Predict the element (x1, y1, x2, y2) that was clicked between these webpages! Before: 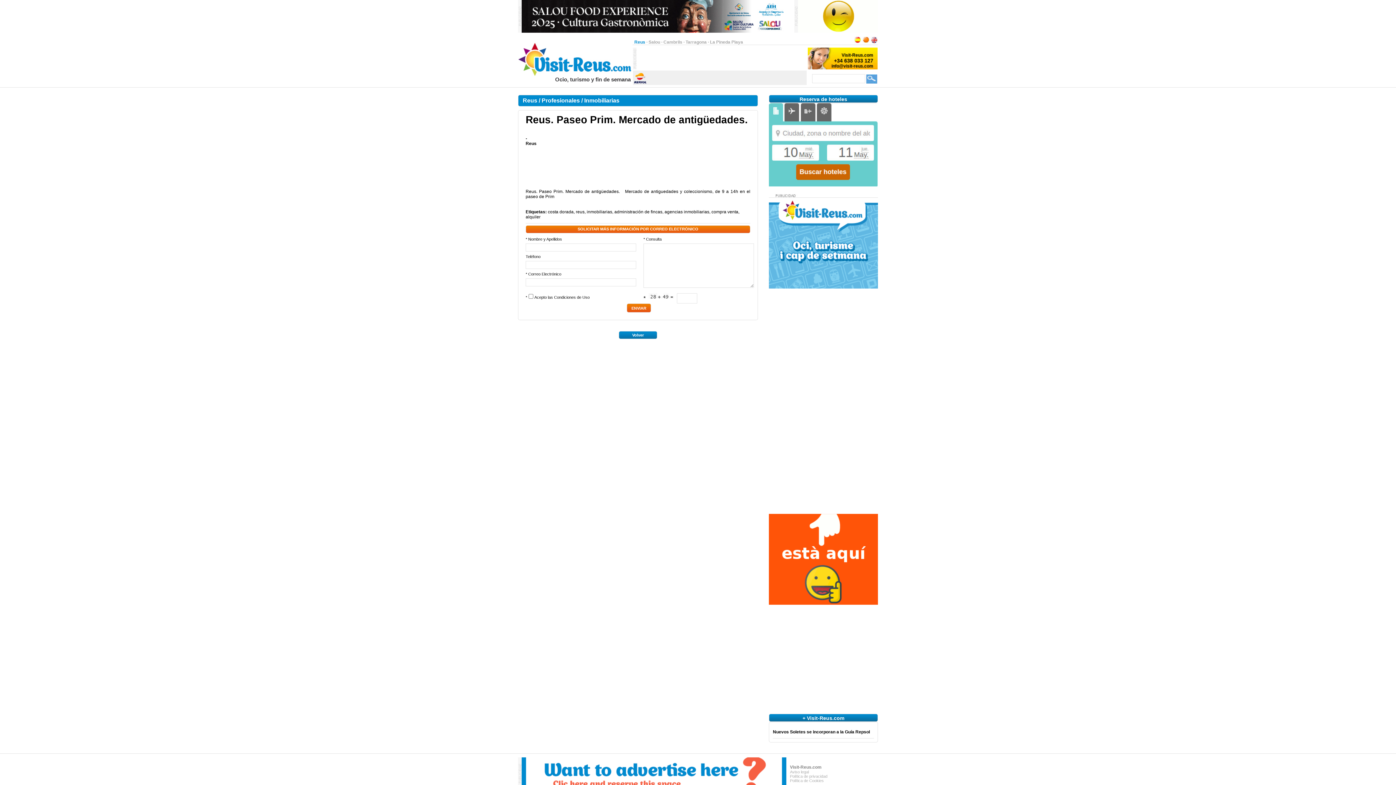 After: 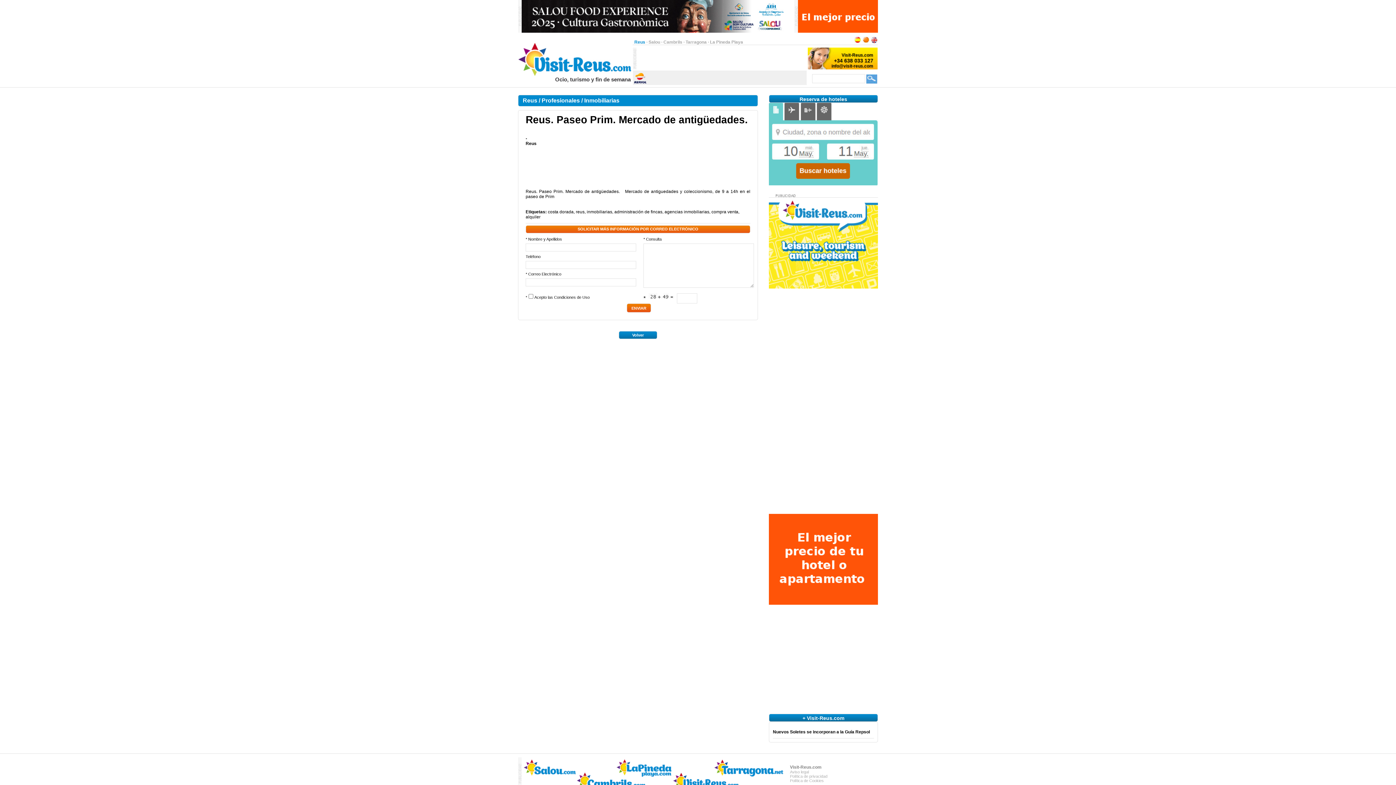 Action: bbox: (769, 182, 878, 187)